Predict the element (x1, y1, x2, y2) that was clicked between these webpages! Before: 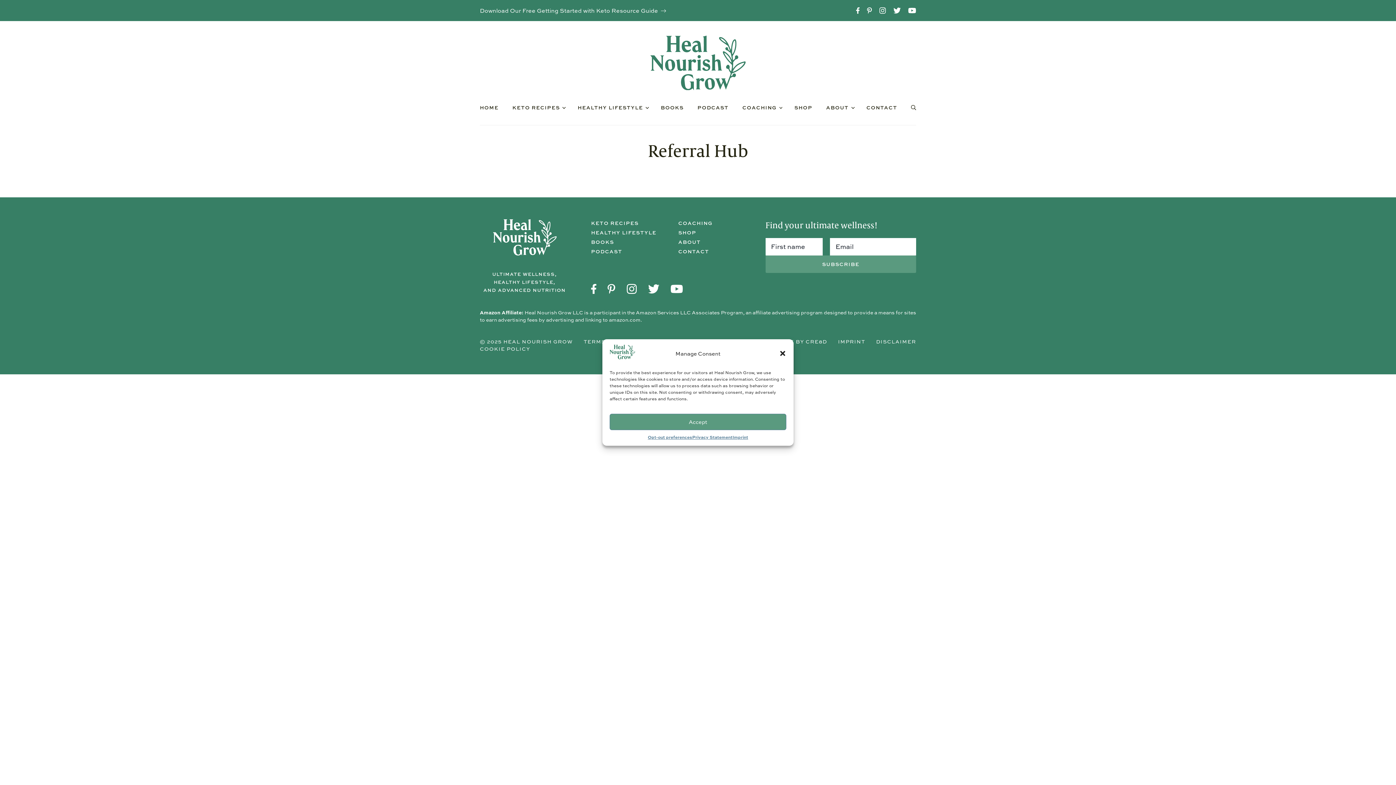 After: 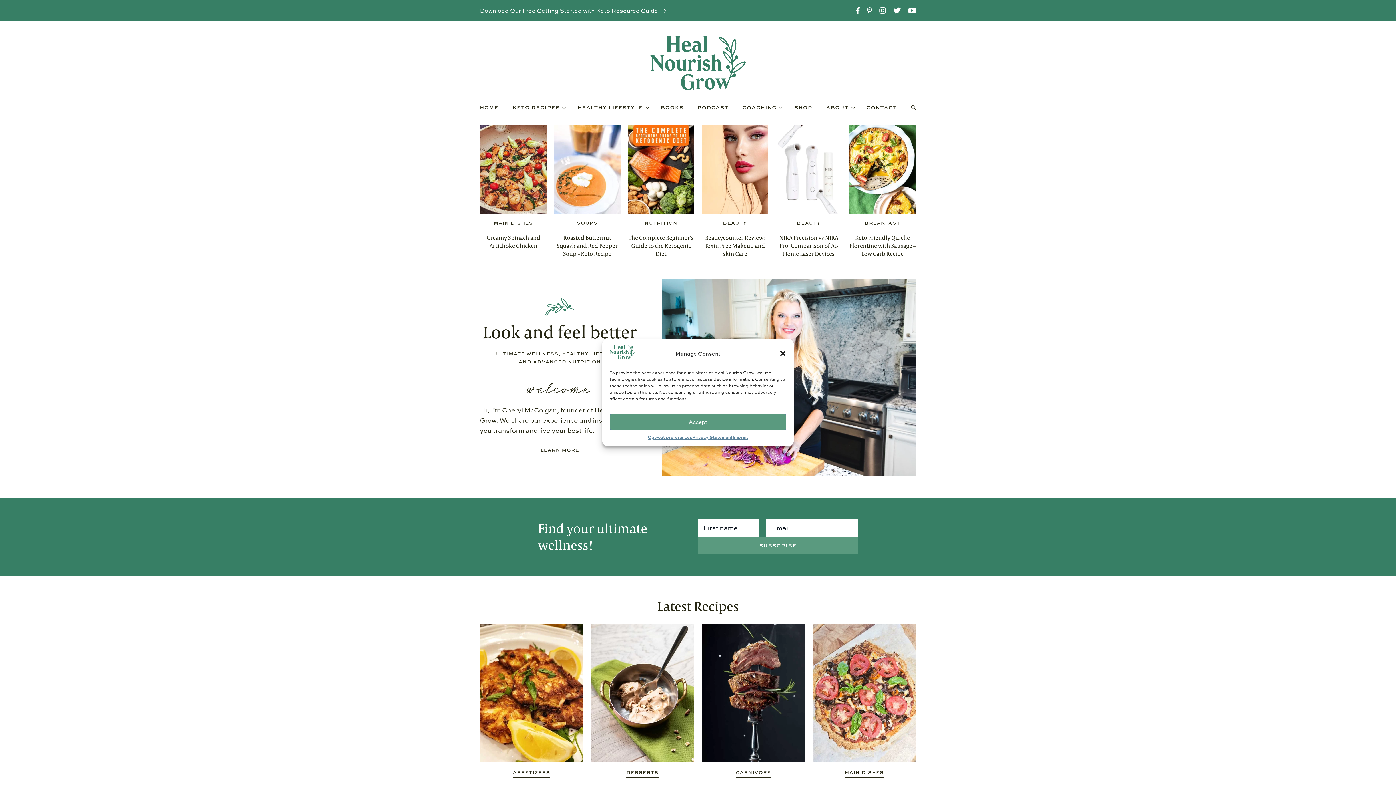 Action: bbox: (650, 35, 745, 90)